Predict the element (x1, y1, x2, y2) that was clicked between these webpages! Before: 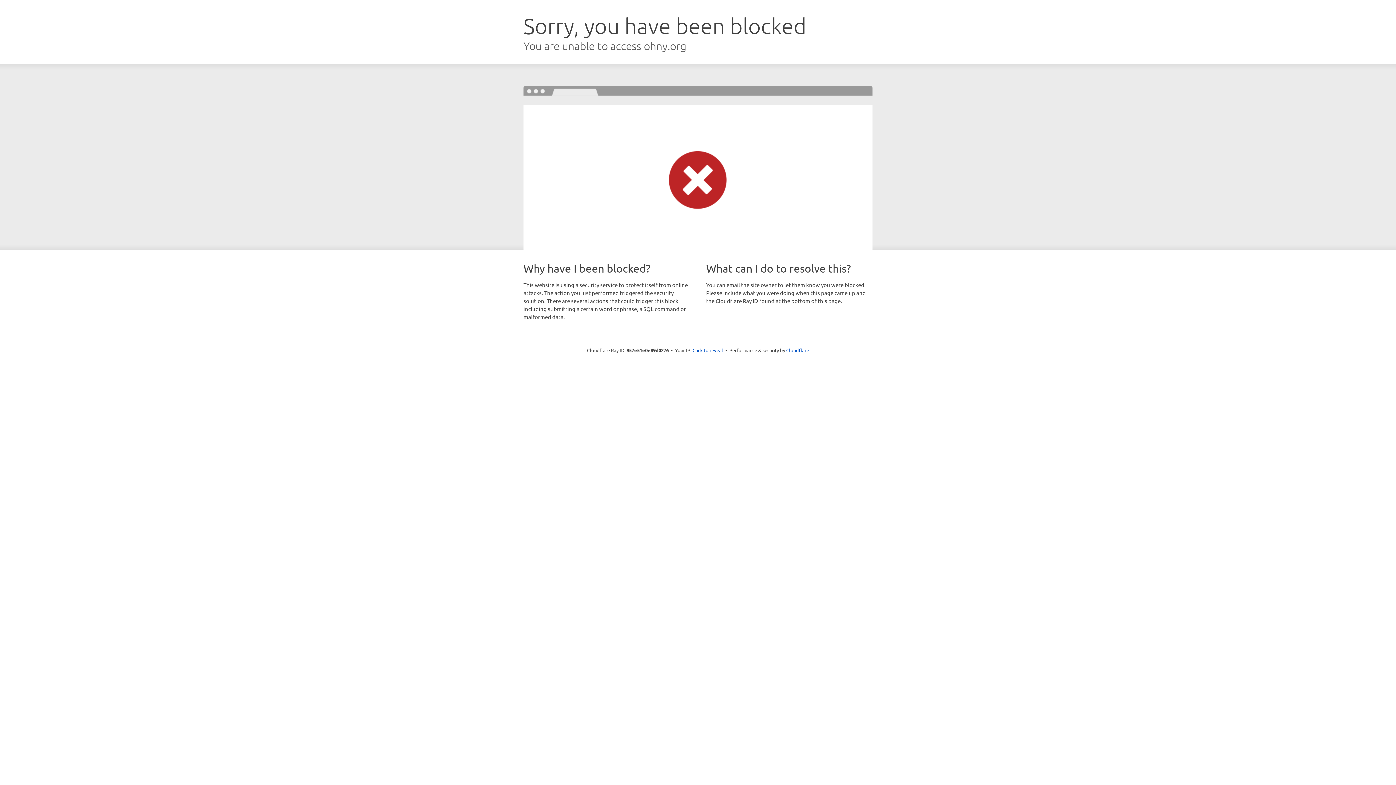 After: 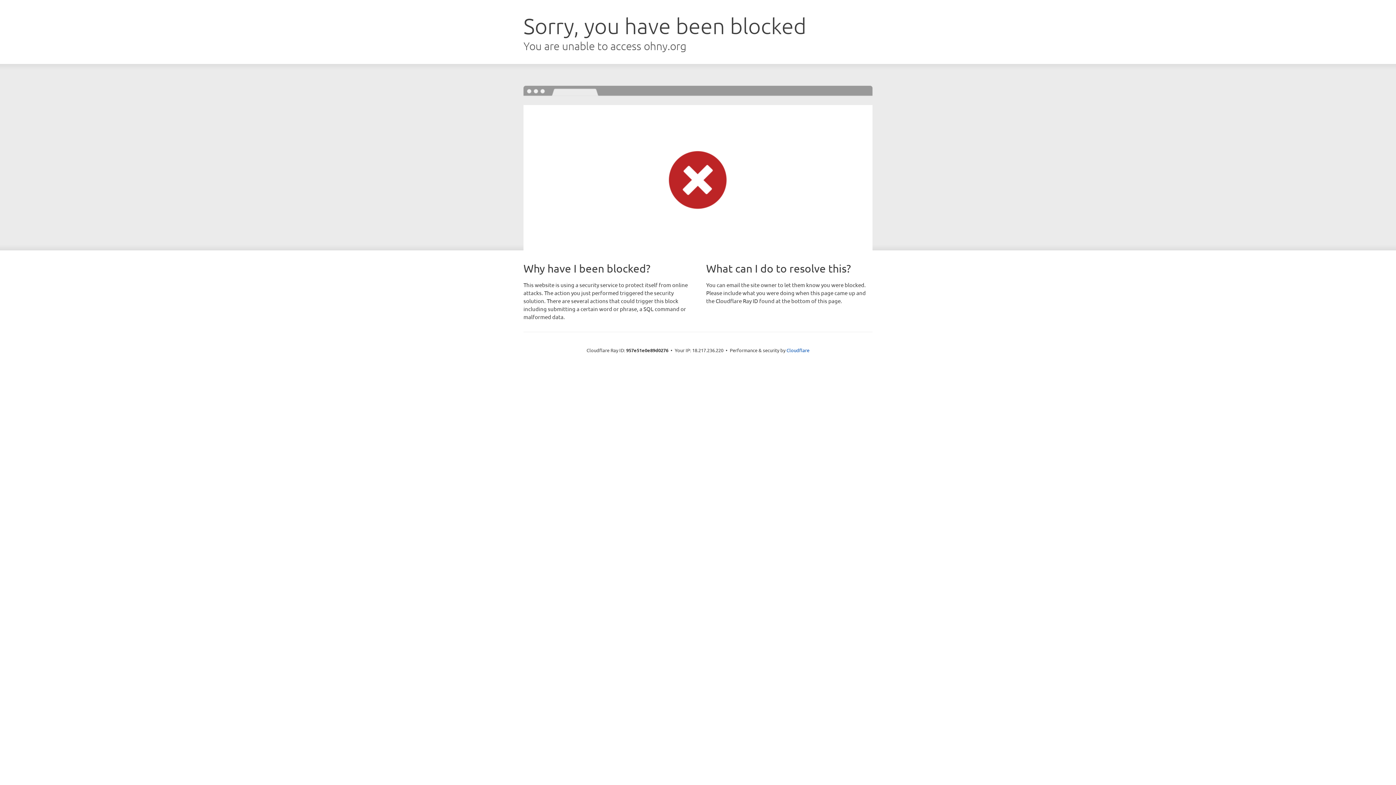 Action: label: Click to reveal bbox: (692, 346, 723, 353)